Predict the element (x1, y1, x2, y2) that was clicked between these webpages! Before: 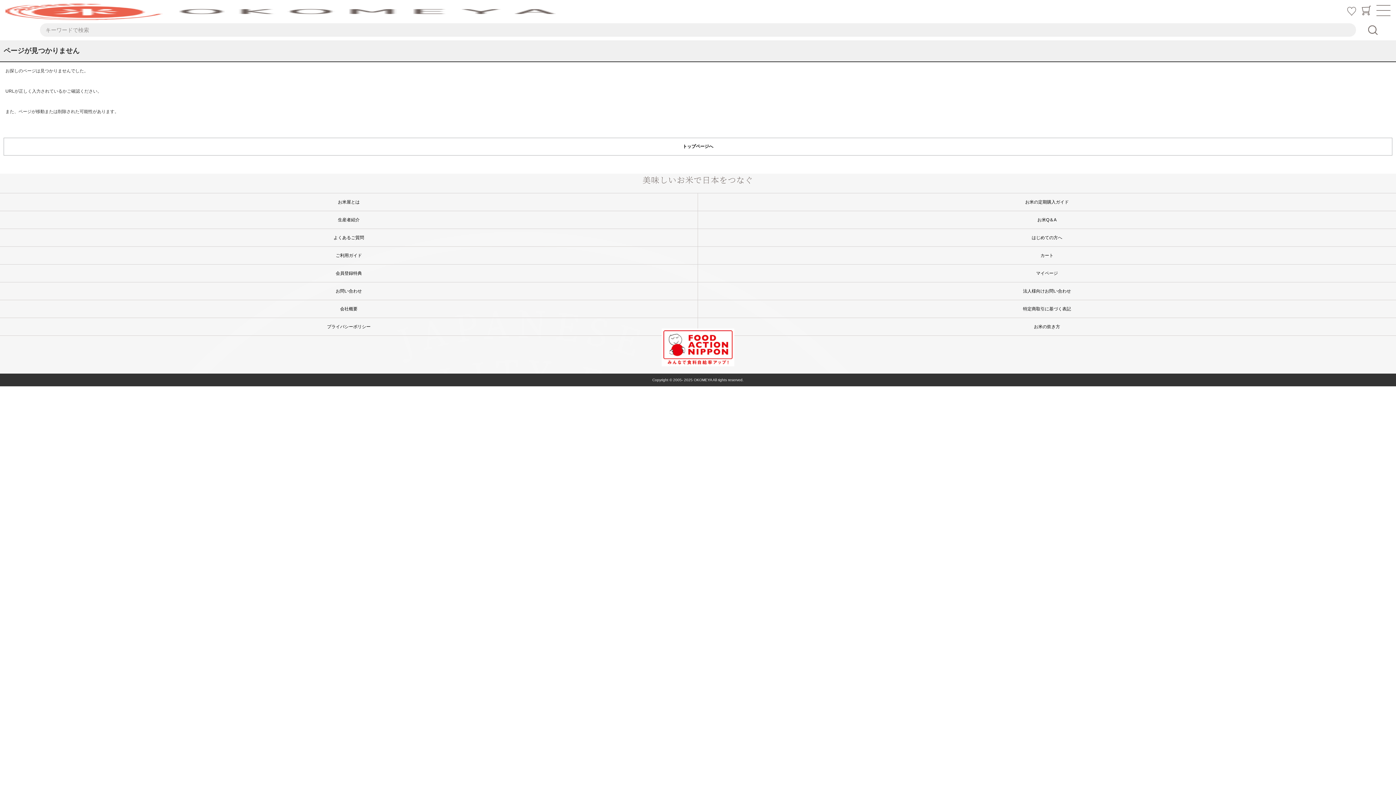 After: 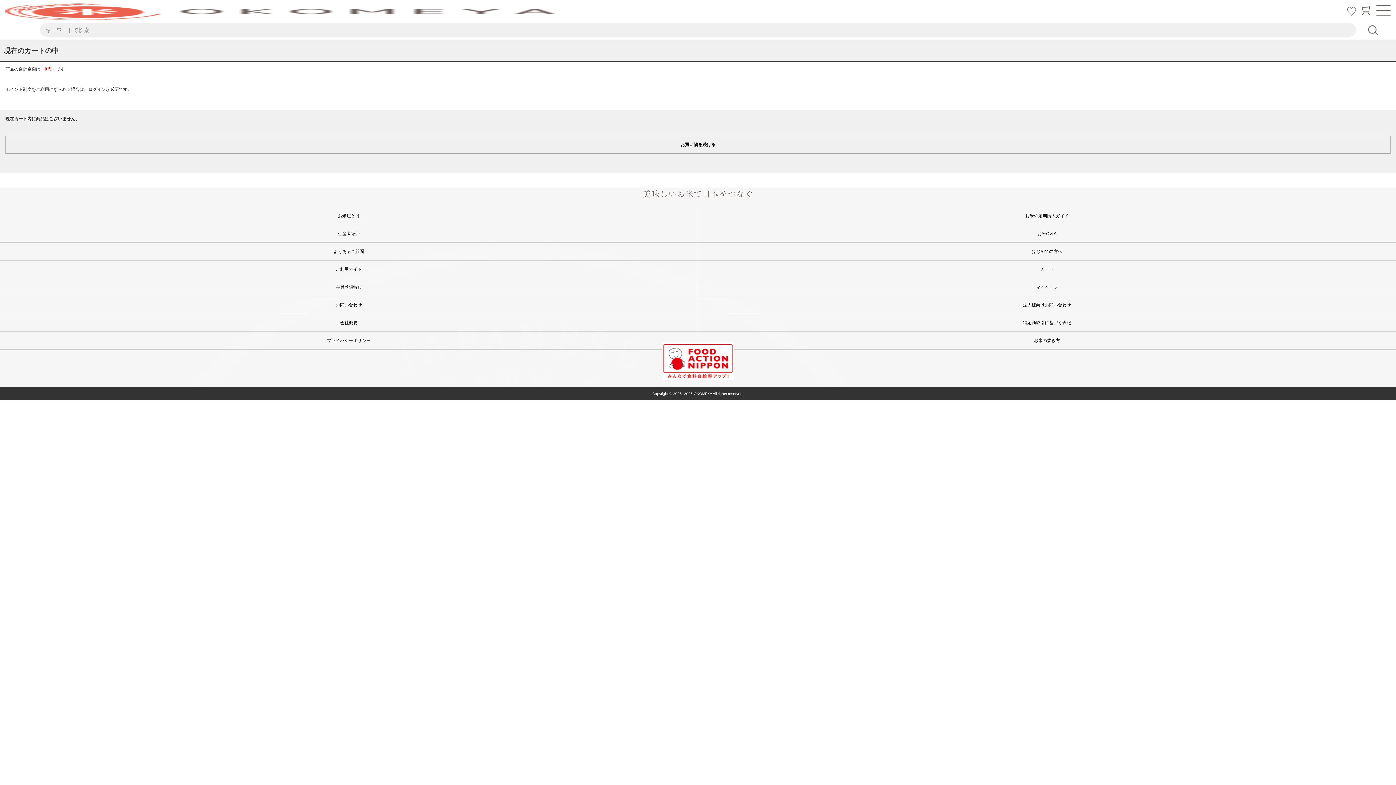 Action: label: カート bbox: (1040, 253, 1053, 258)